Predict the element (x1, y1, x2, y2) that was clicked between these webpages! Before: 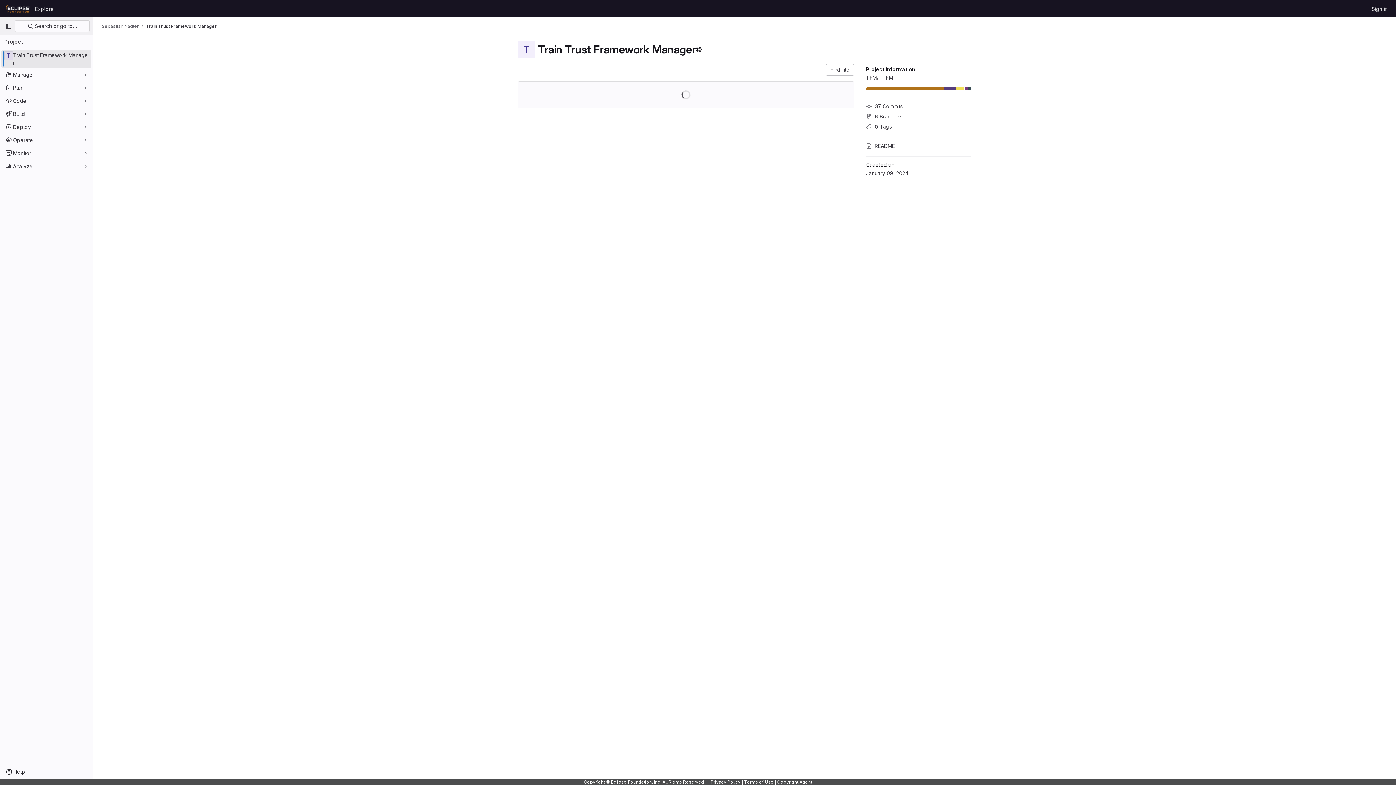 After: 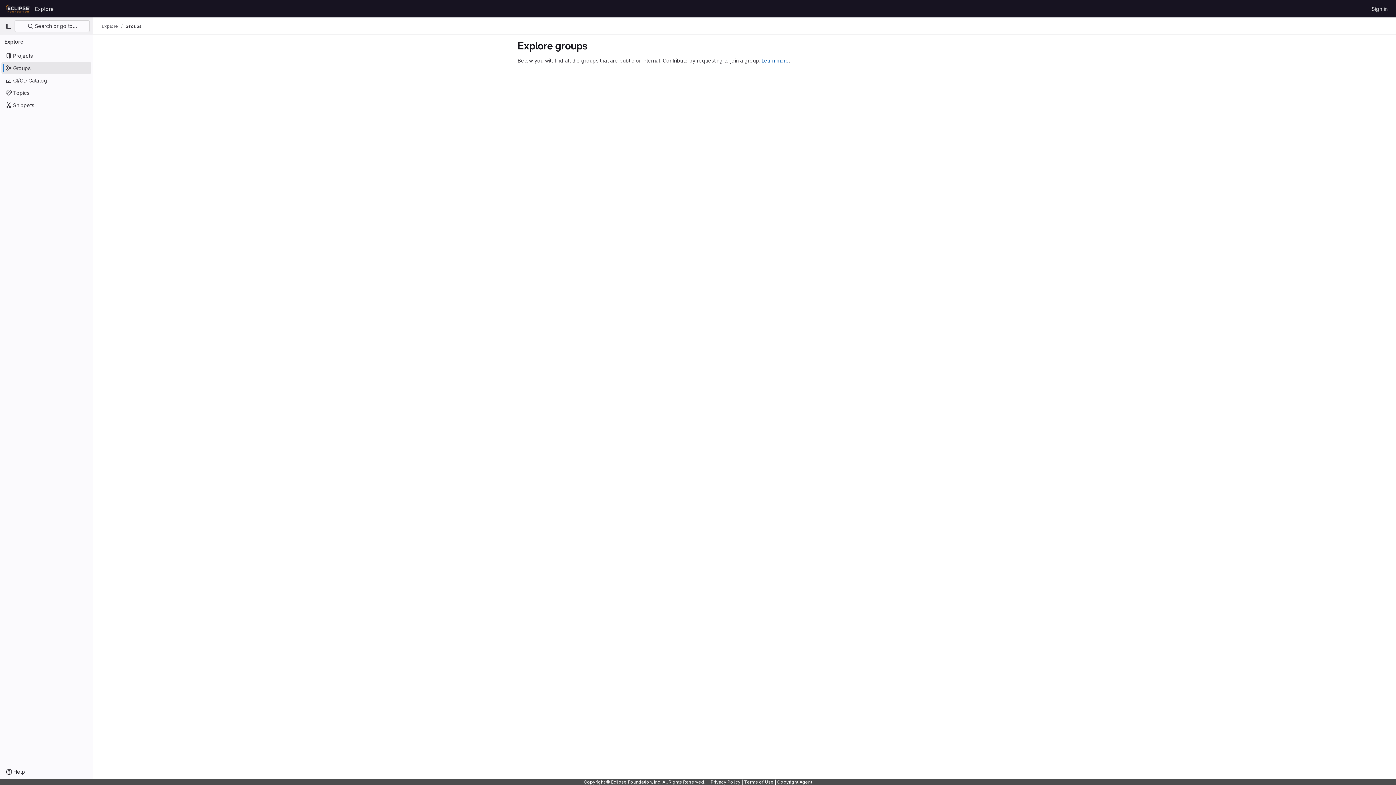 Action: bbox: (4, 2, 32, 14) label: Homepage